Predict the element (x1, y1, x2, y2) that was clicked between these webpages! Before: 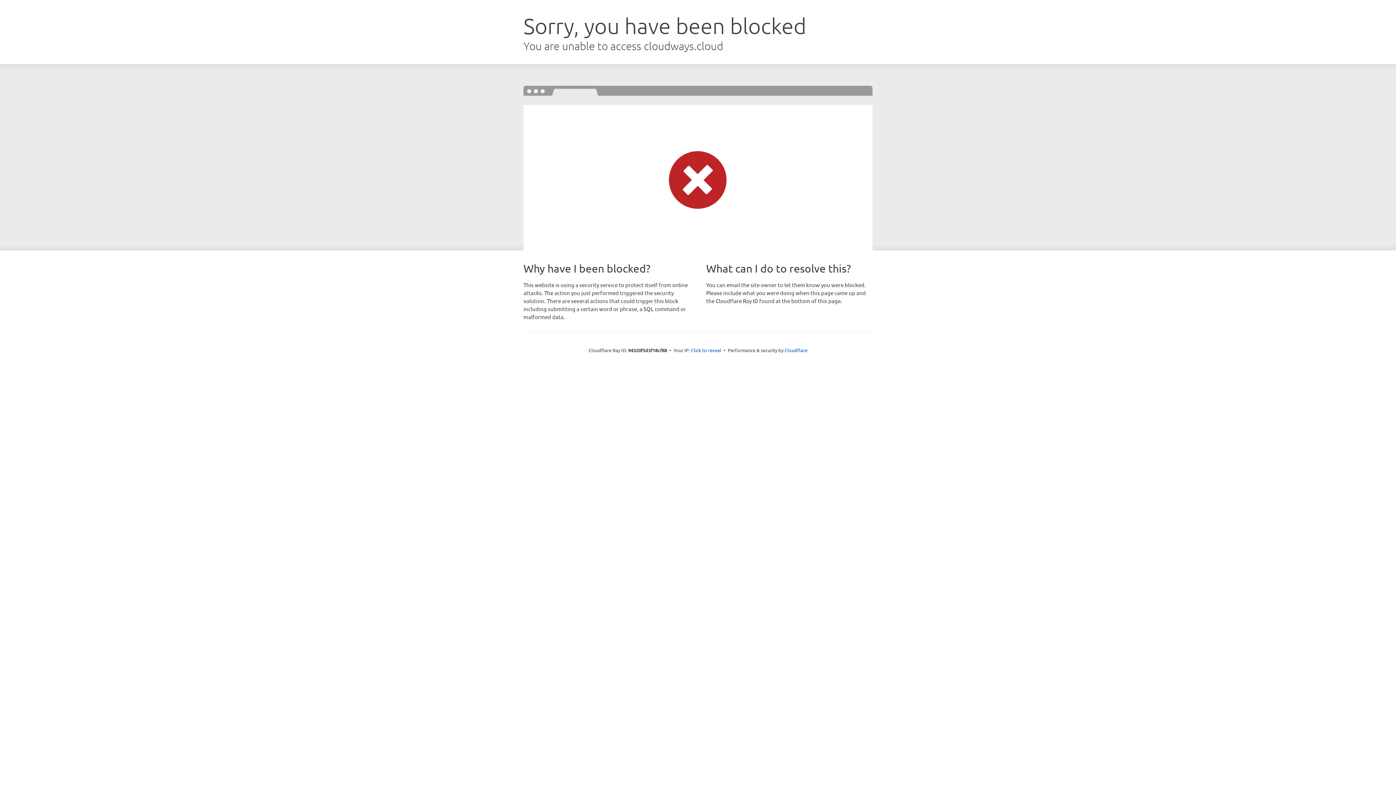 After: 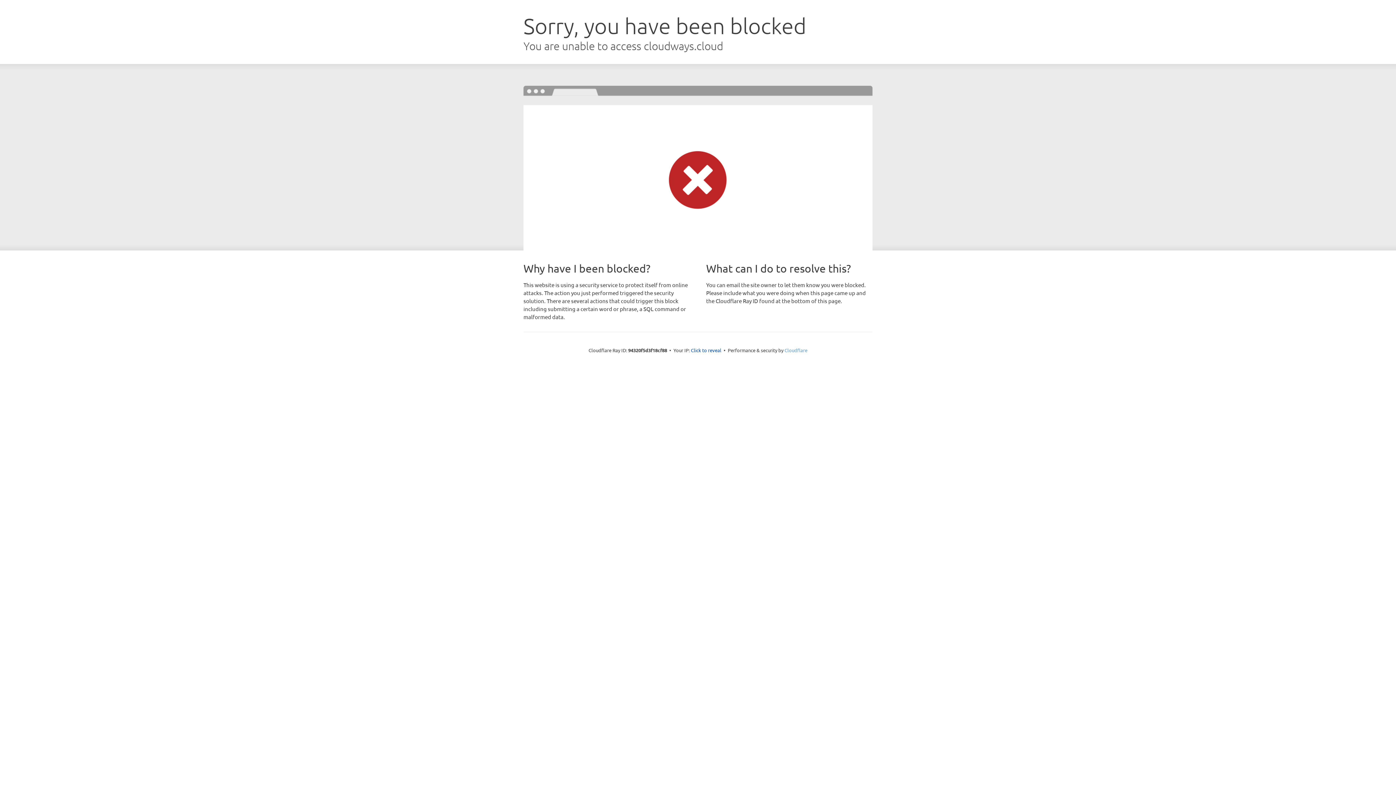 Action: bbox: (784, 347, 807, 353) label: Cloudflare